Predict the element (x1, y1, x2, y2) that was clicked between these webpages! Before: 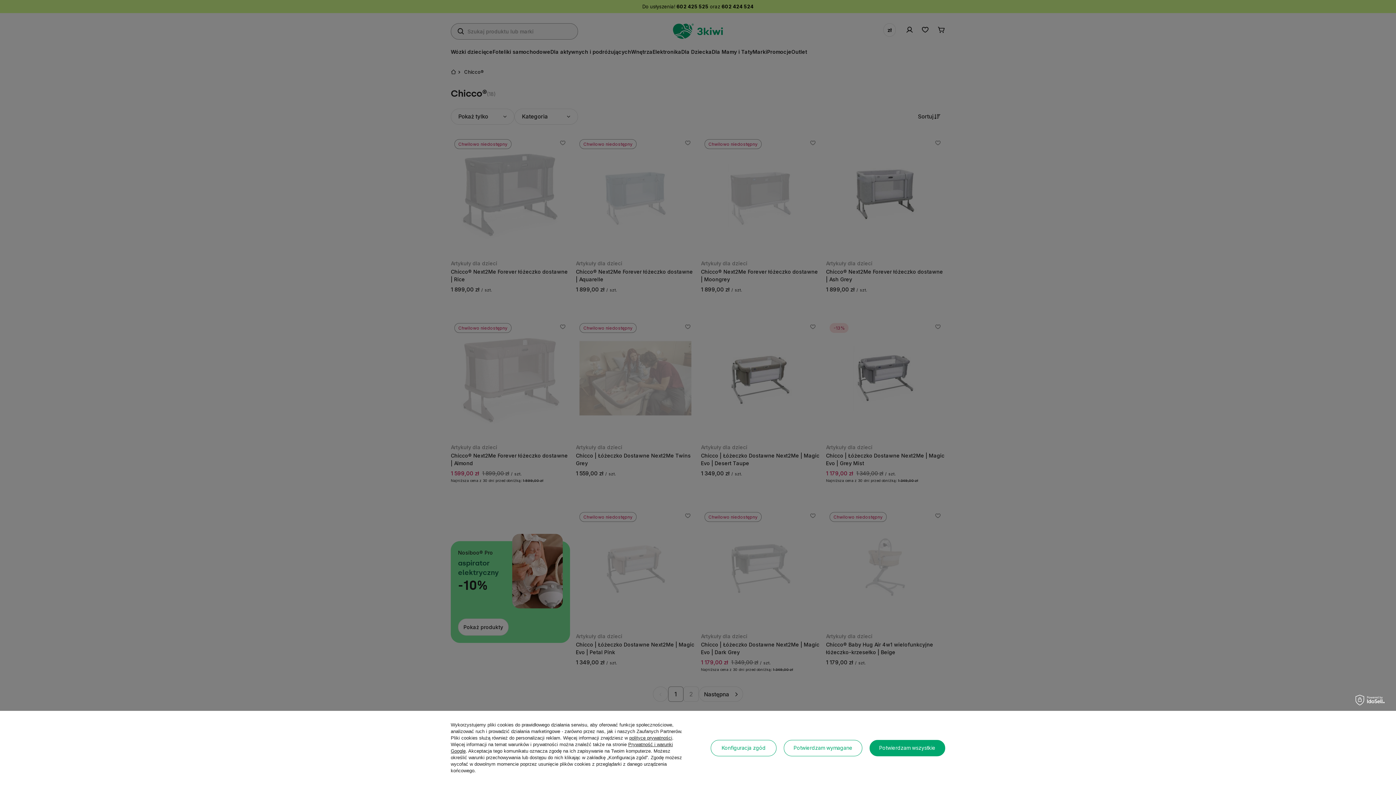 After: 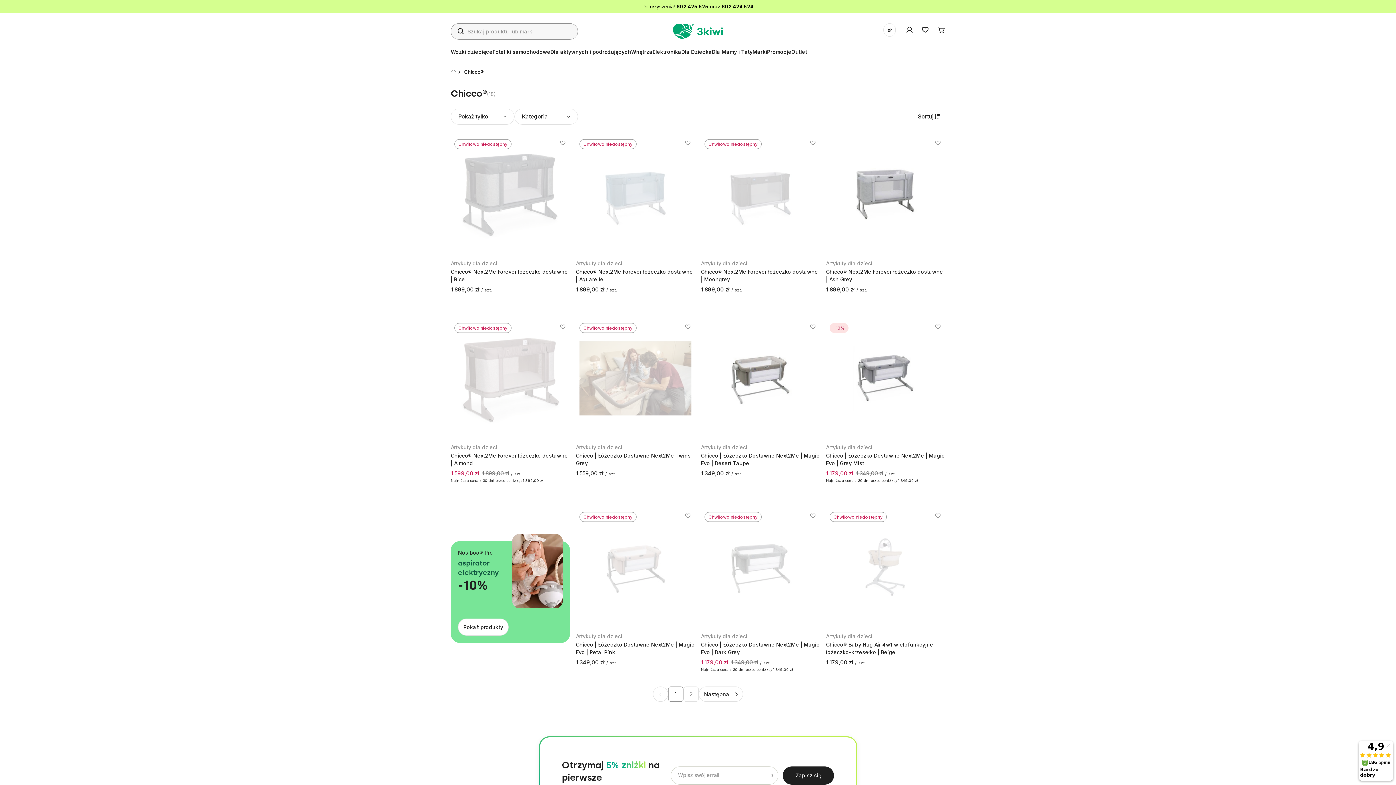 Action: bbox: (869, 740, 945, 756) label: Potwierdzam wszystkie